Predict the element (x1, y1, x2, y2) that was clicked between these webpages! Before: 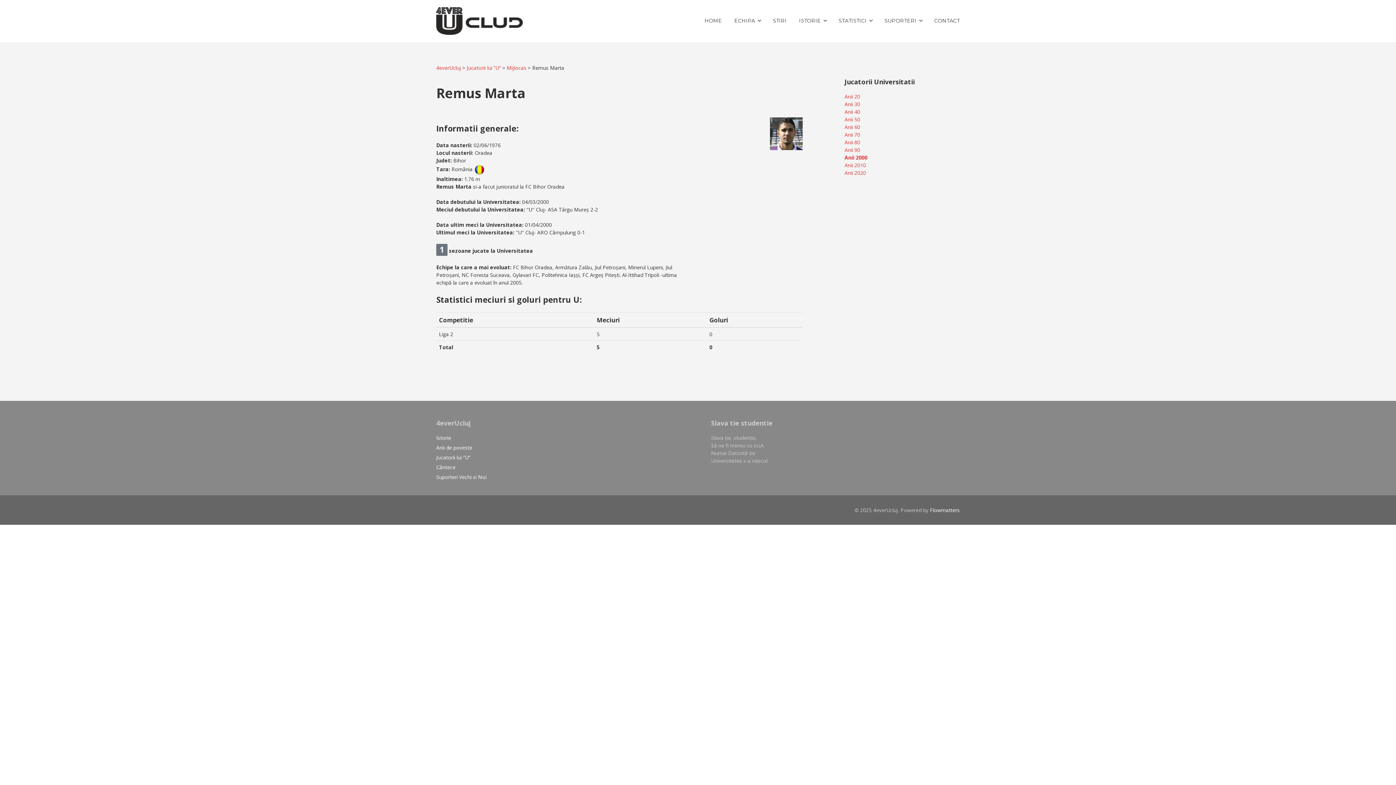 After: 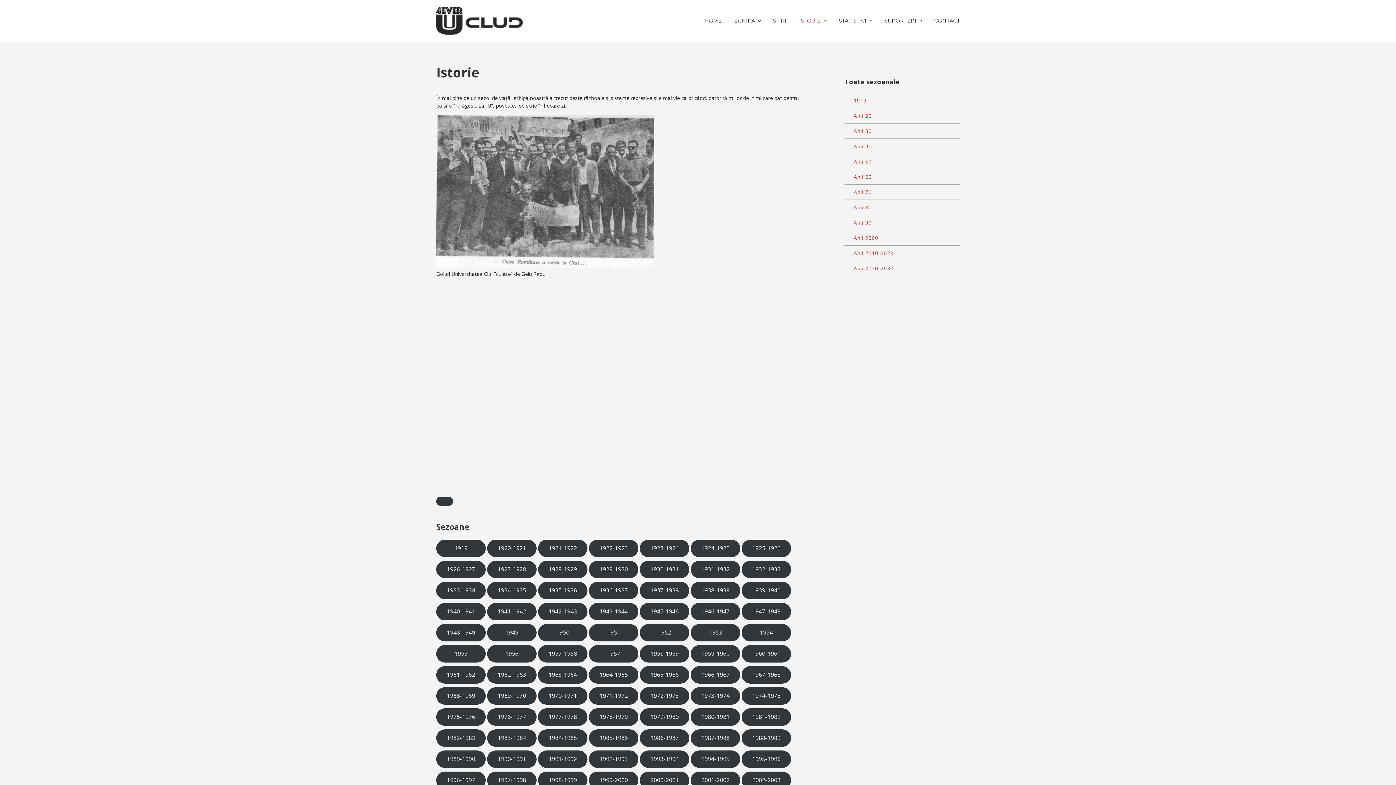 Action: label: Anii de poveste bbox: (436, 444, 472, 451)